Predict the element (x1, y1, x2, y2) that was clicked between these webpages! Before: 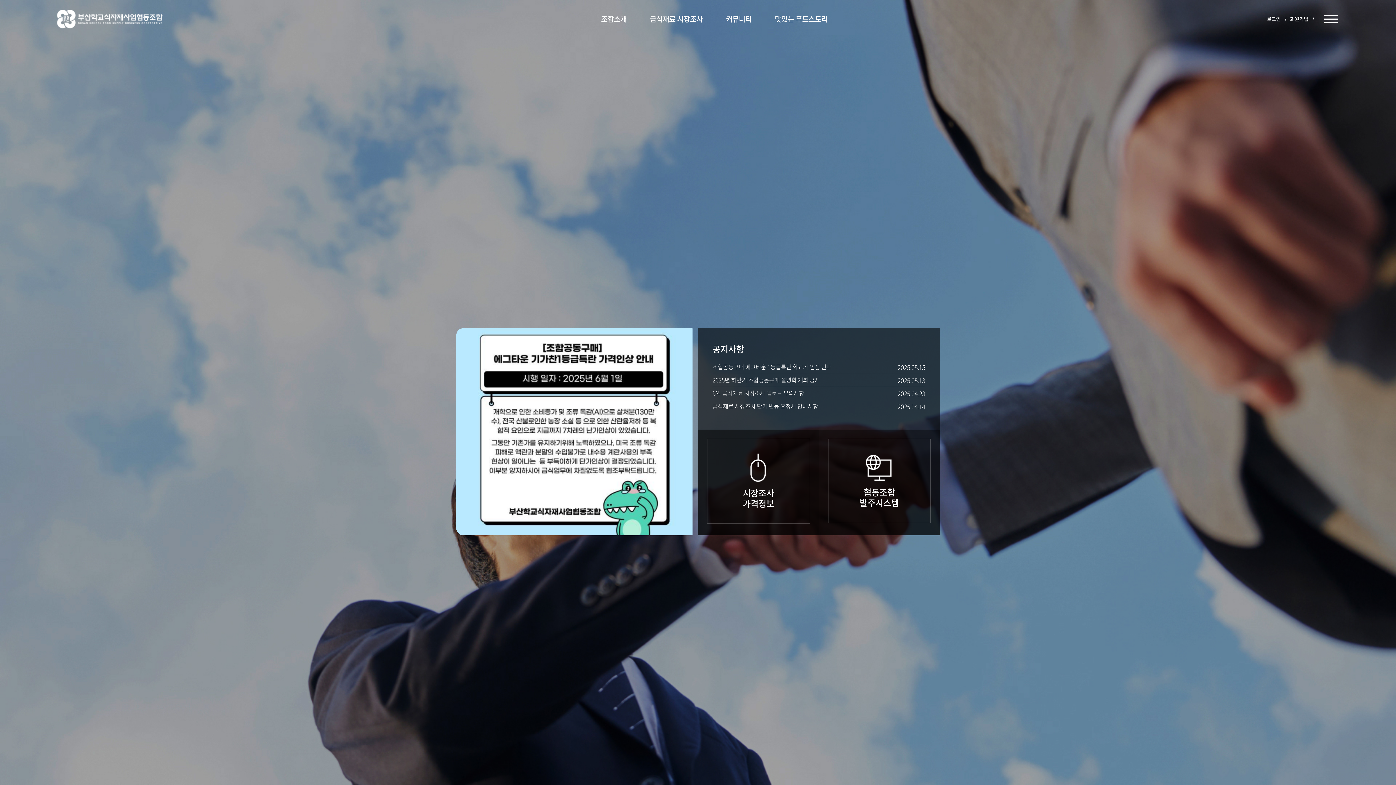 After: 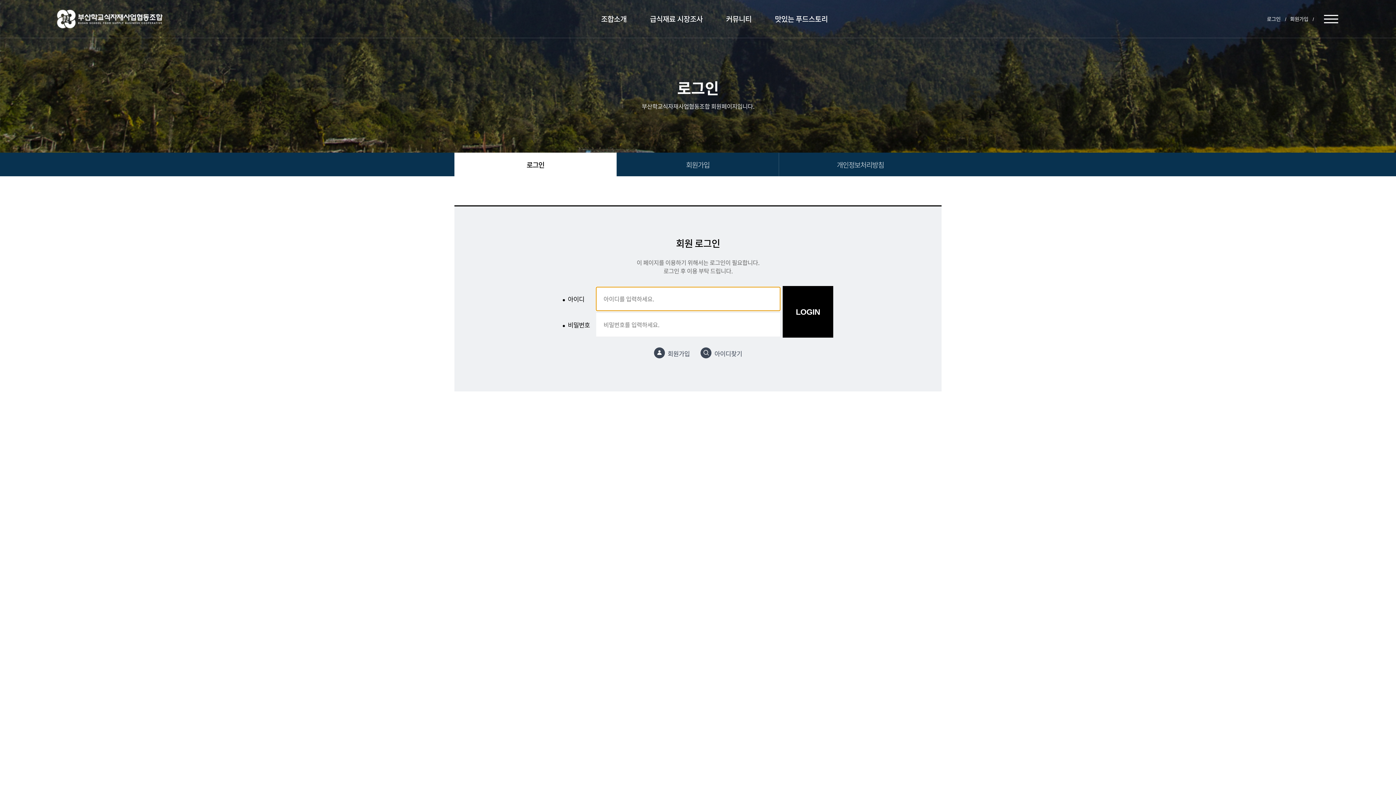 Action: bbox: (712, 402, 925, 413) label: 급식재료 시장조사 단가 변동 요청시 안내사항

2025.04.14